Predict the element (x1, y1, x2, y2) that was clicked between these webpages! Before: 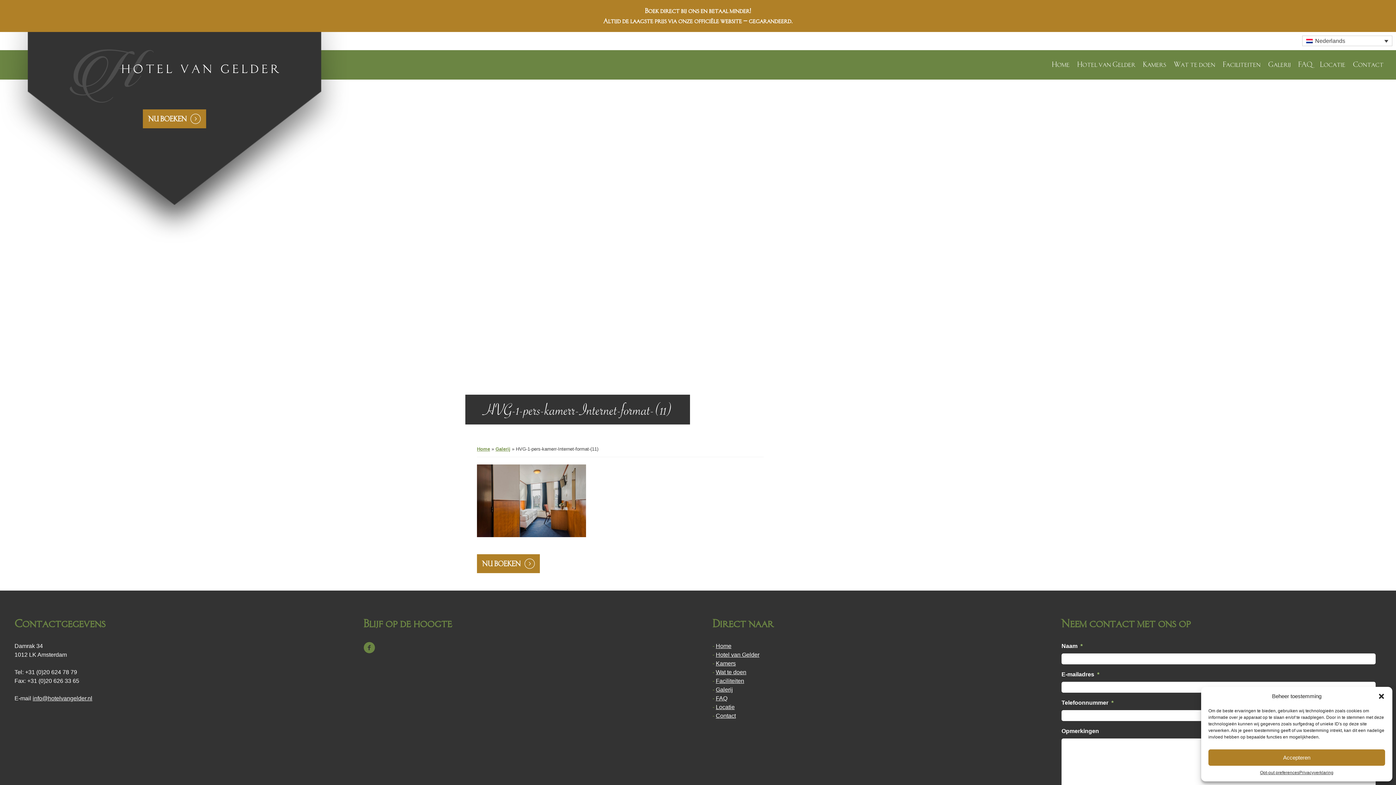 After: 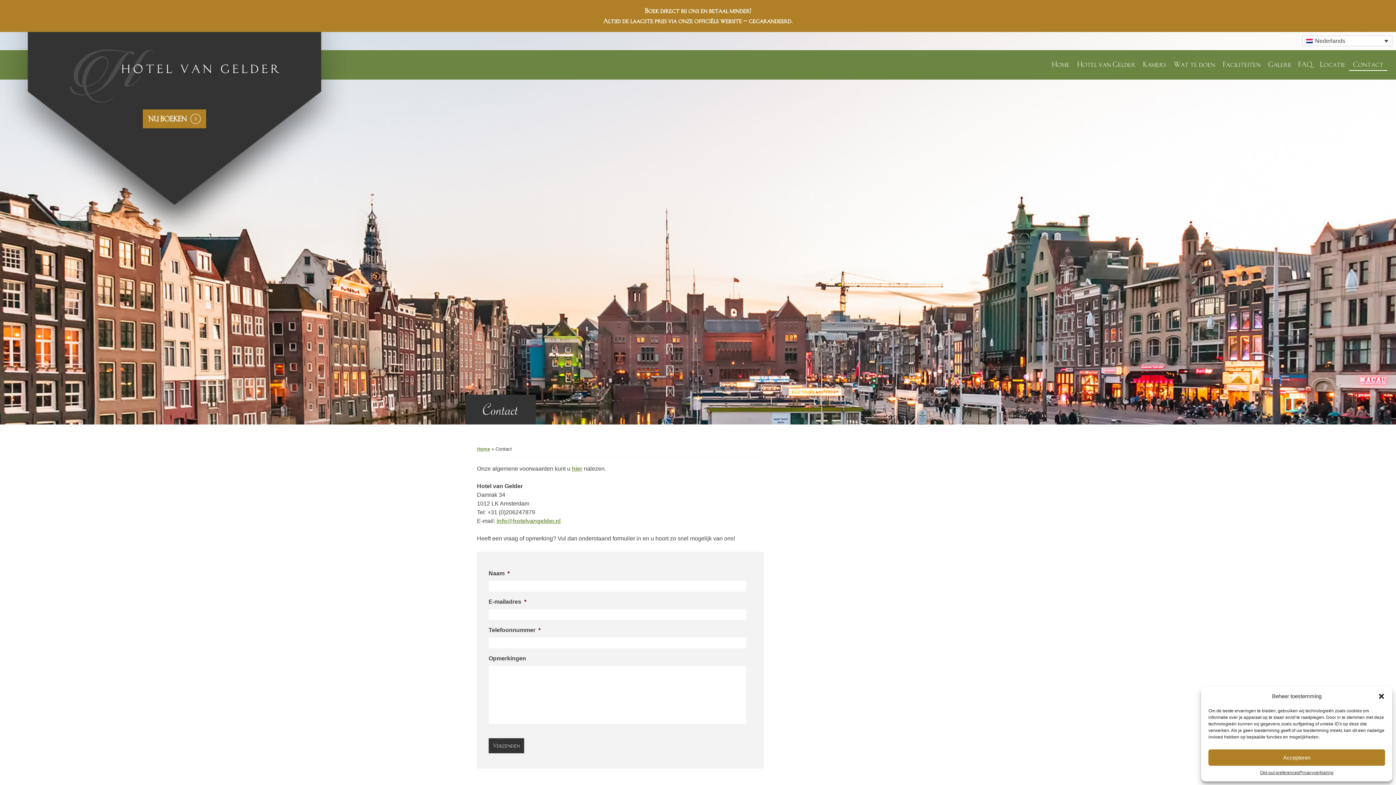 Action: label: Contact bbox: (716, 713, 736, 719)